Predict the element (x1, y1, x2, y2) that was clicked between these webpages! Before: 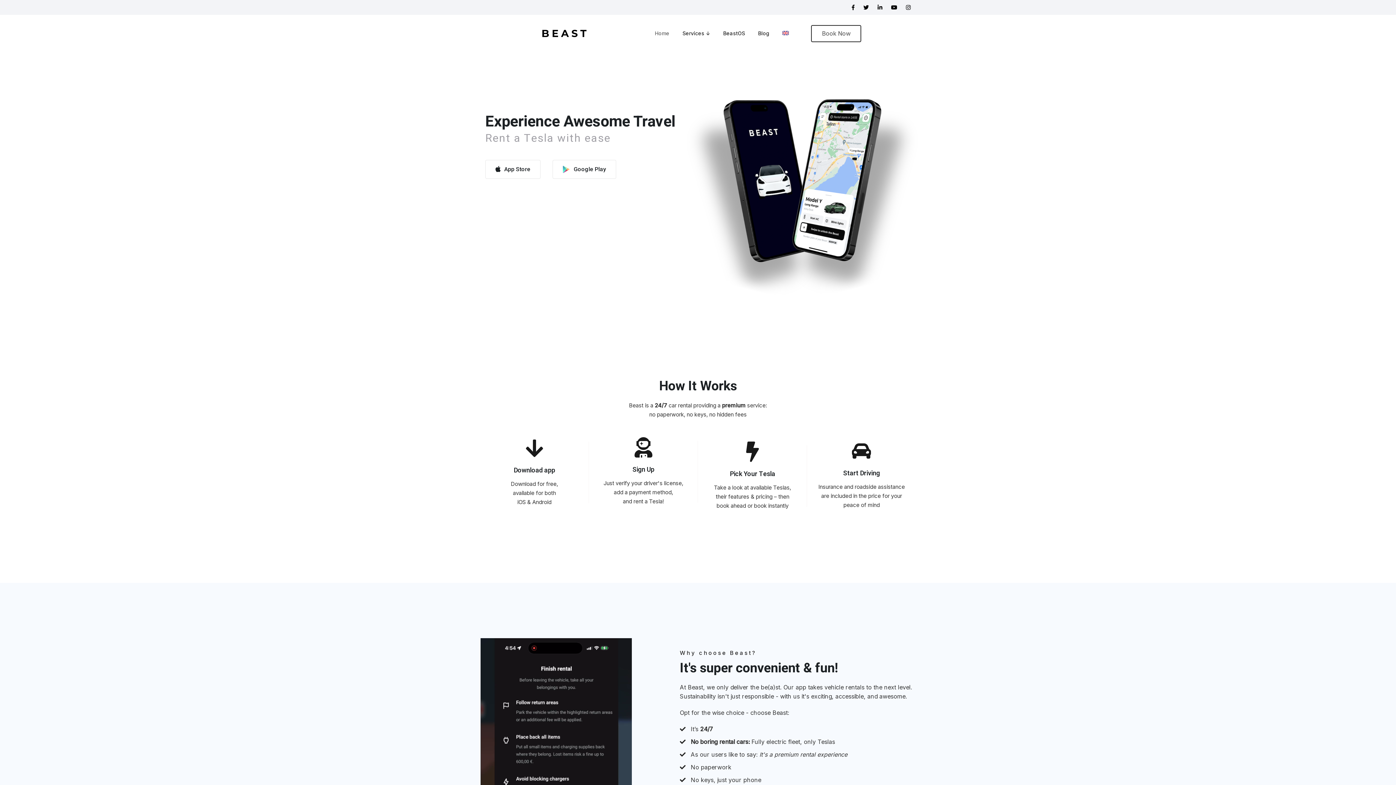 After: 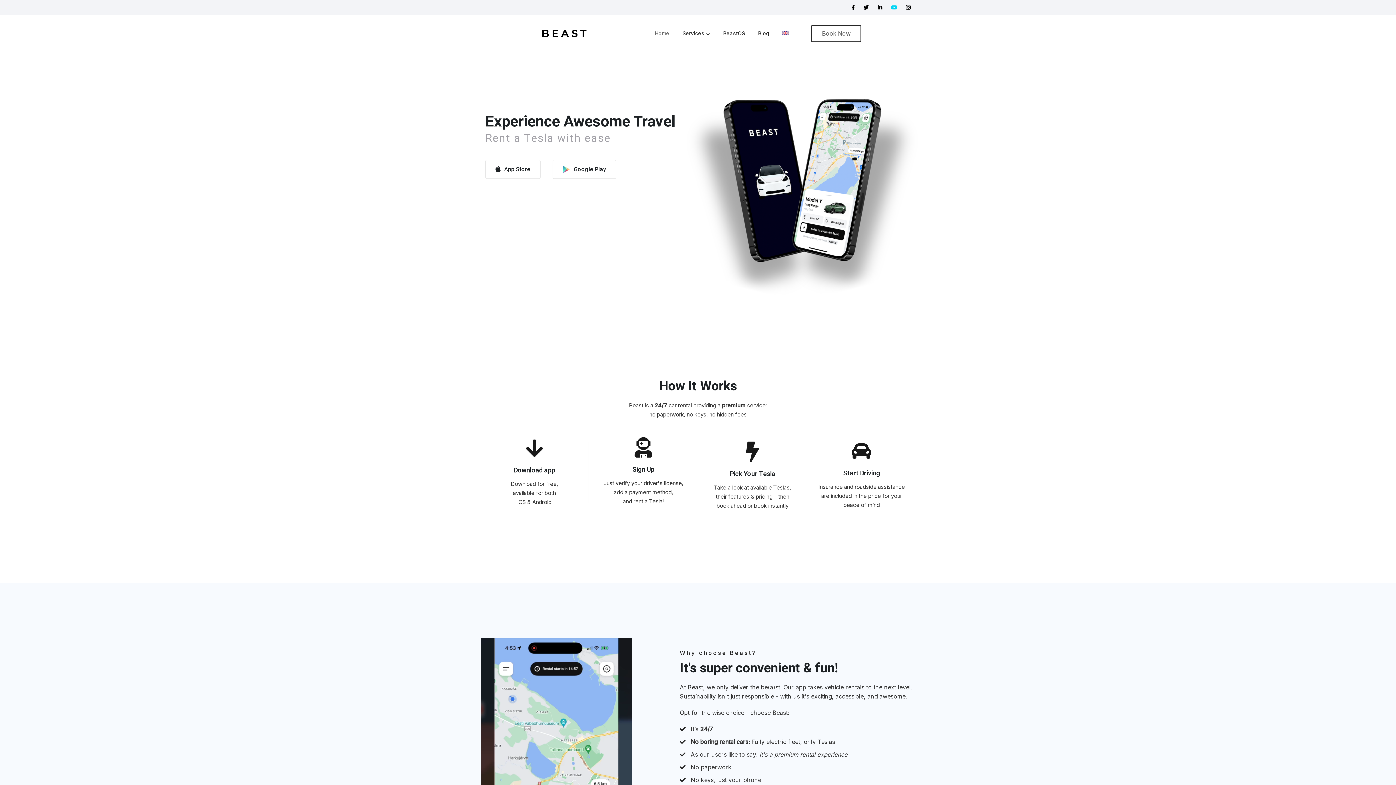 Action: bbox: (891, 4, 897, 10)